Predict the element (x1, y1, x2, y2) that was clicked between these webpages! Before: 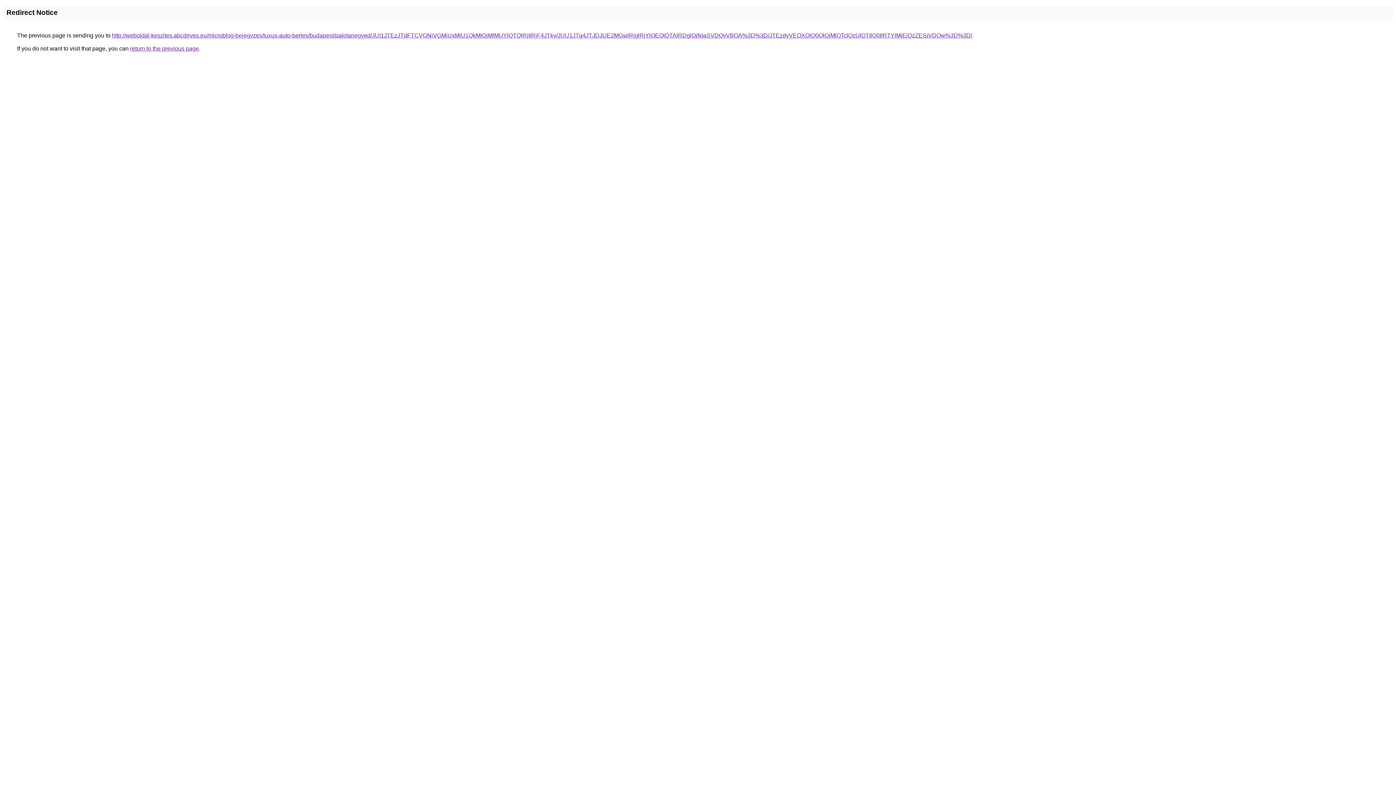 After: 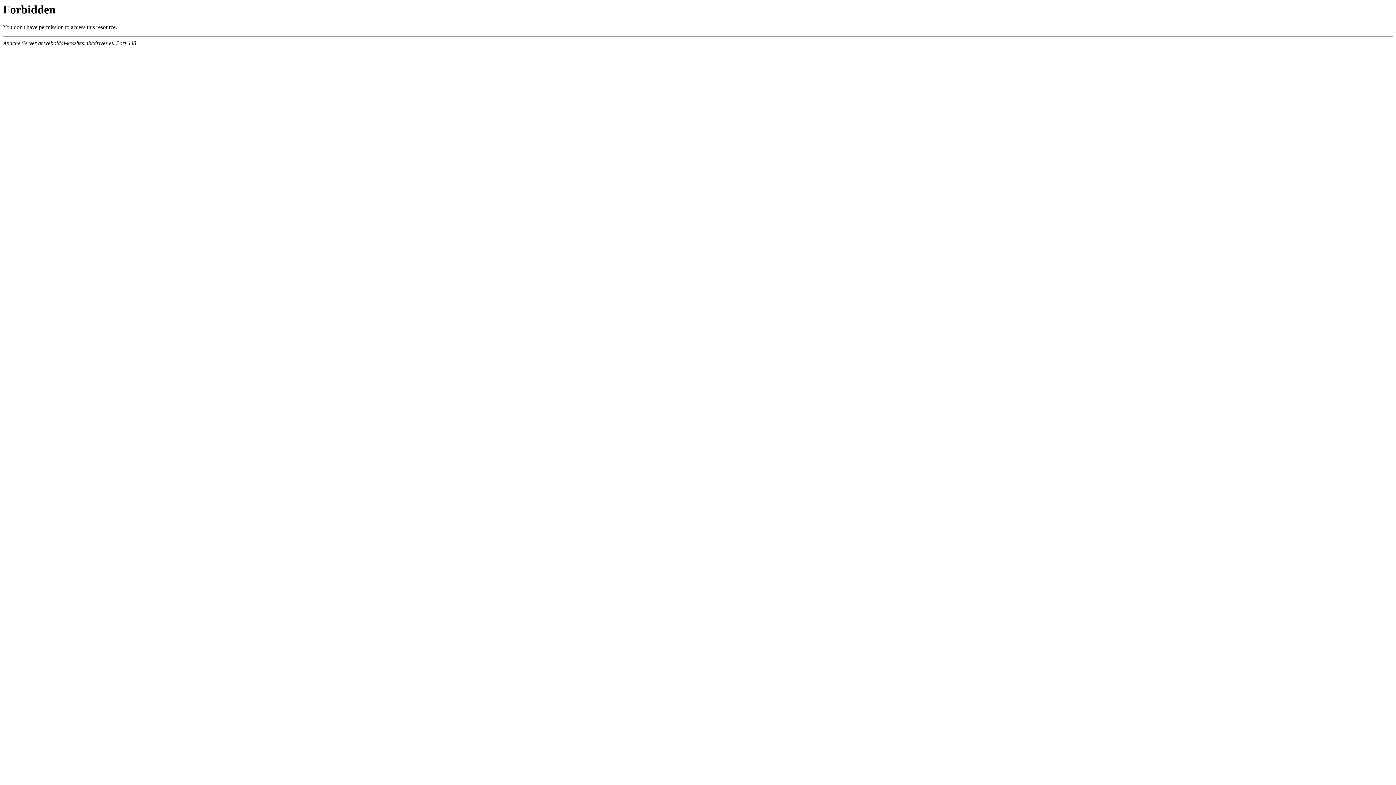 Action: bbox: (112, 32, 972, 38) label: http://weboldal-keszites.abcdrives.eu/microblog-bejegyzes/luxus-auto-berles/budapest/palotanegyed/JUI1JTEzJTdFTCVGNiVGMiUxMiU1QkMlQjMlMUYlQTQlRjIlRjF4JTky/JUU1JTg4JTJDJUE2MGwlRjglRjYlOEQlQTAlRDglQjNIaSVDQyVBOA%3D%3D/JTEzdyVEOXQlQ0QlQjMlOTclQzUlQTIlQ0IlRTYlMjElQzZESiVDQw%3D%3D/